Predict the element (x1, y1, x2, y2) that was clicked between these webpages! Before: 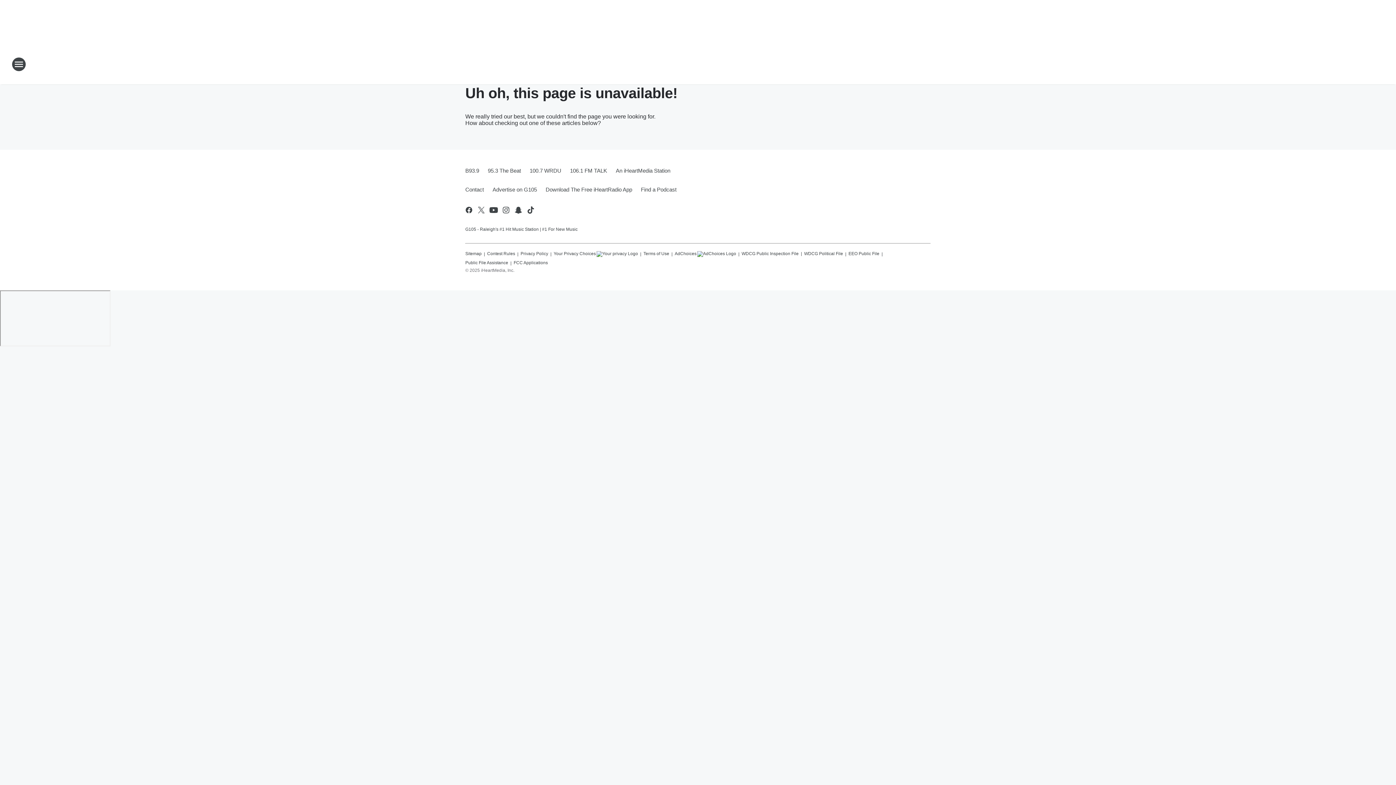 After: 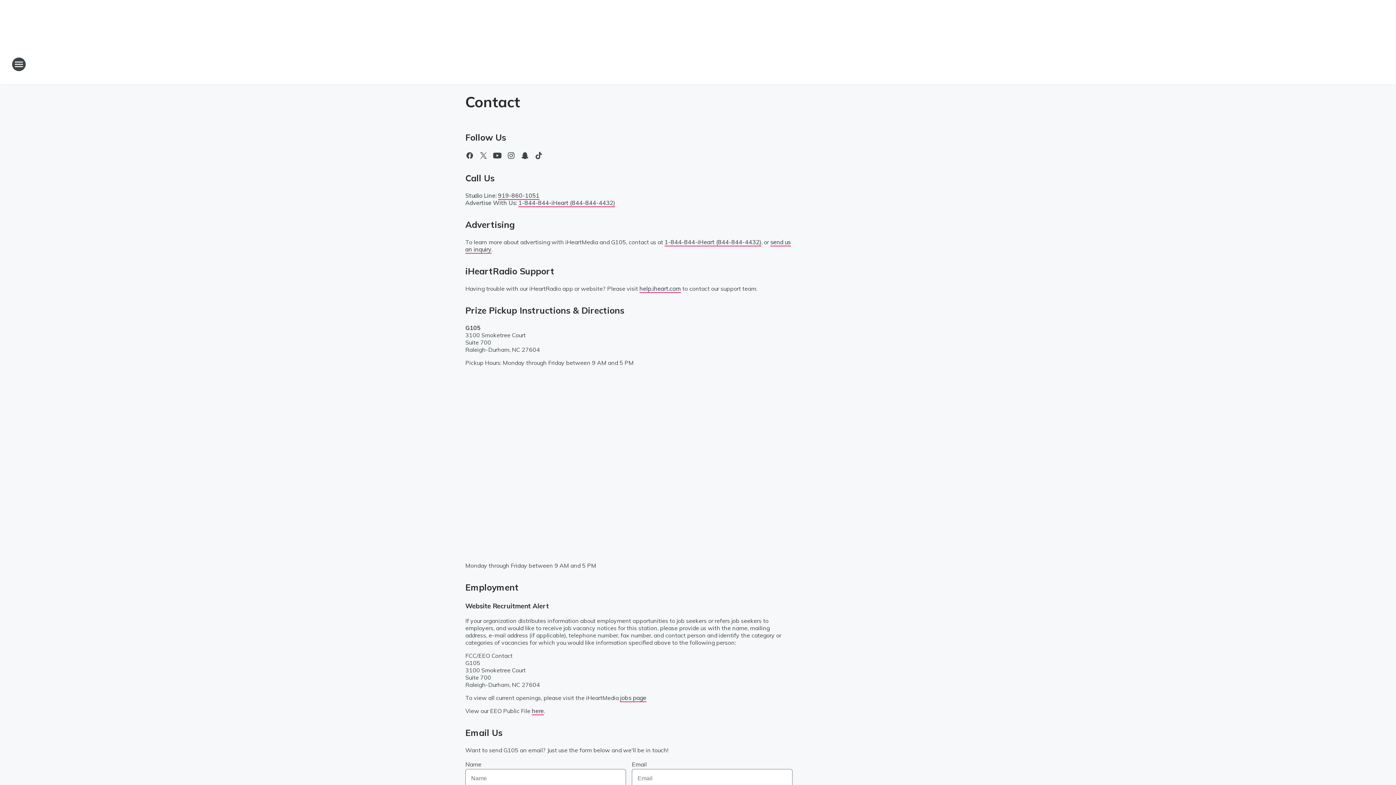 Action: label: Contact bbox: (465, 180, 488, 199)